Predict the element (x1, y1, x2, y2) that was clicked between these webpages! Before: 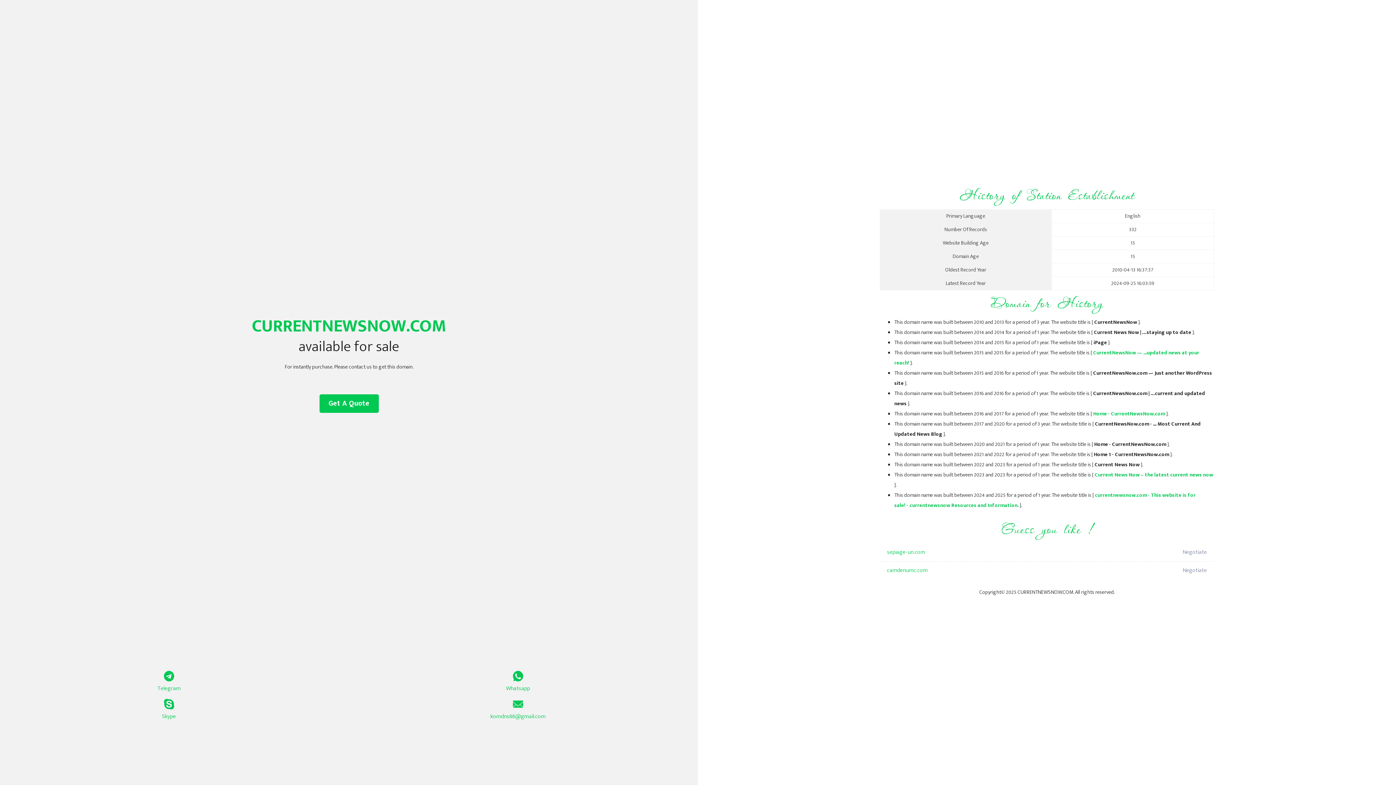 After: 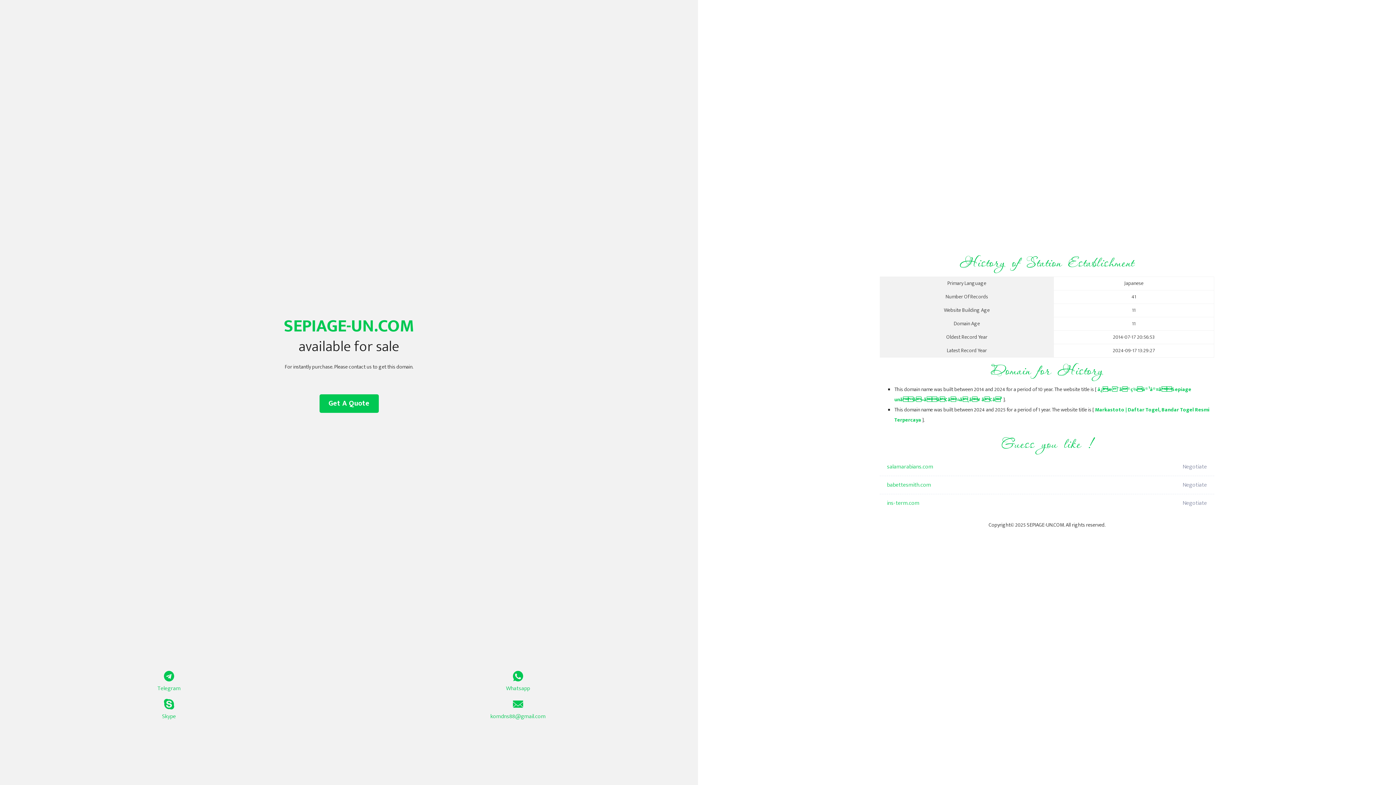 Action: bbox: (887, 543, 1098, 561) label: sepiage-un.com